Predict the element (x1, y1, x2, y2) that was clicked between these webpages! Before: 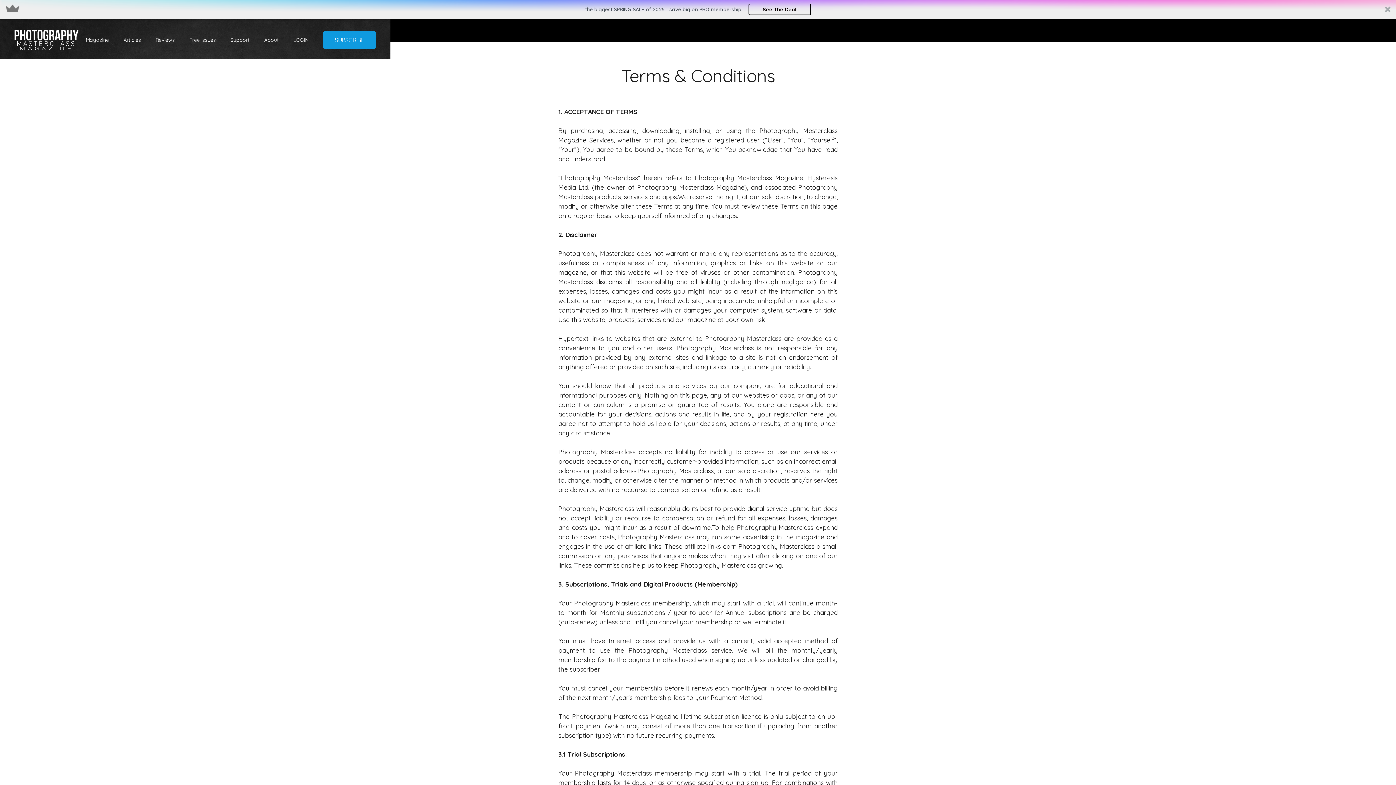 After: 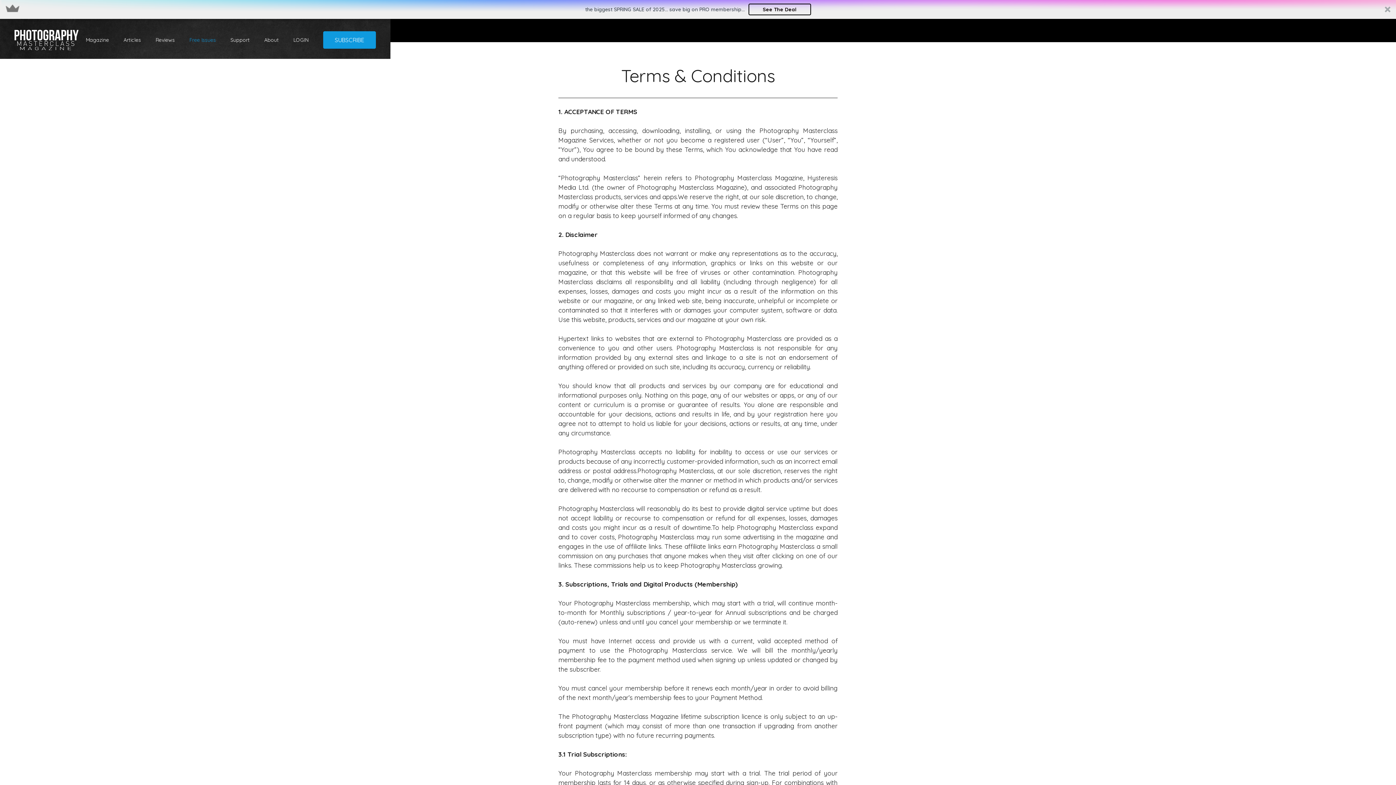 Action: label: Free Issues bbox: (182, 30, 223, 49)